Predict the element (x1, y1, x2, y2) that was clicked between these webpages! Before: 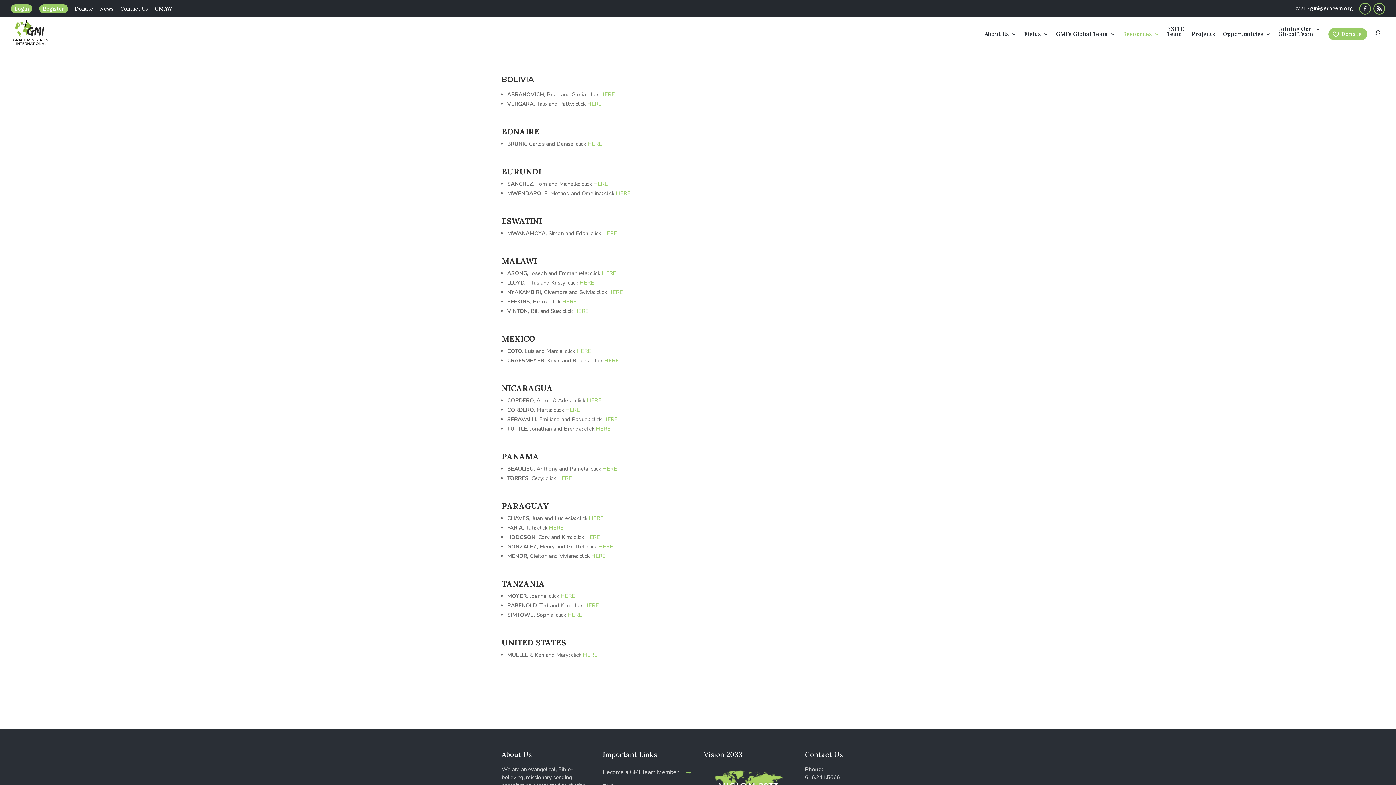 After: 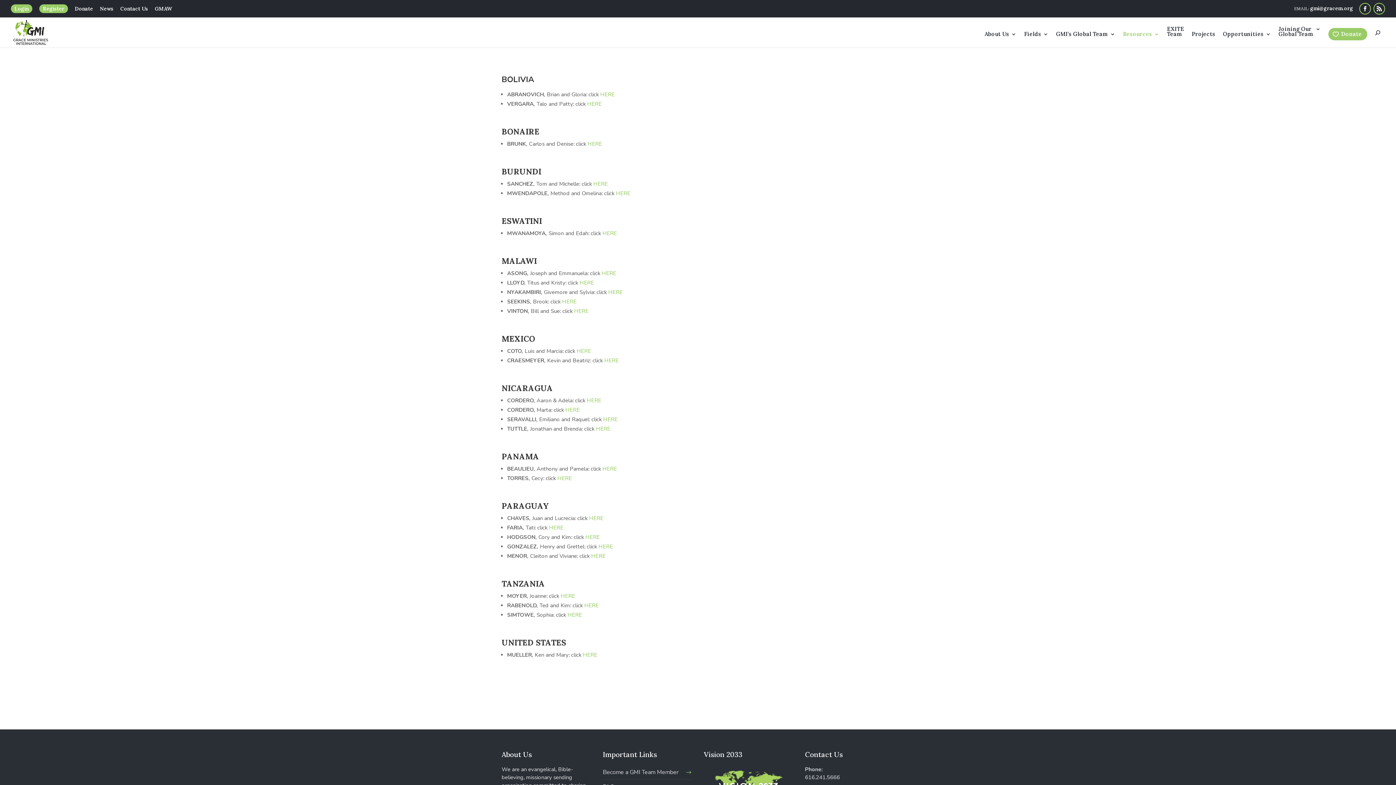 Action: label: HERE bbox: (584, 602, 598, 609)